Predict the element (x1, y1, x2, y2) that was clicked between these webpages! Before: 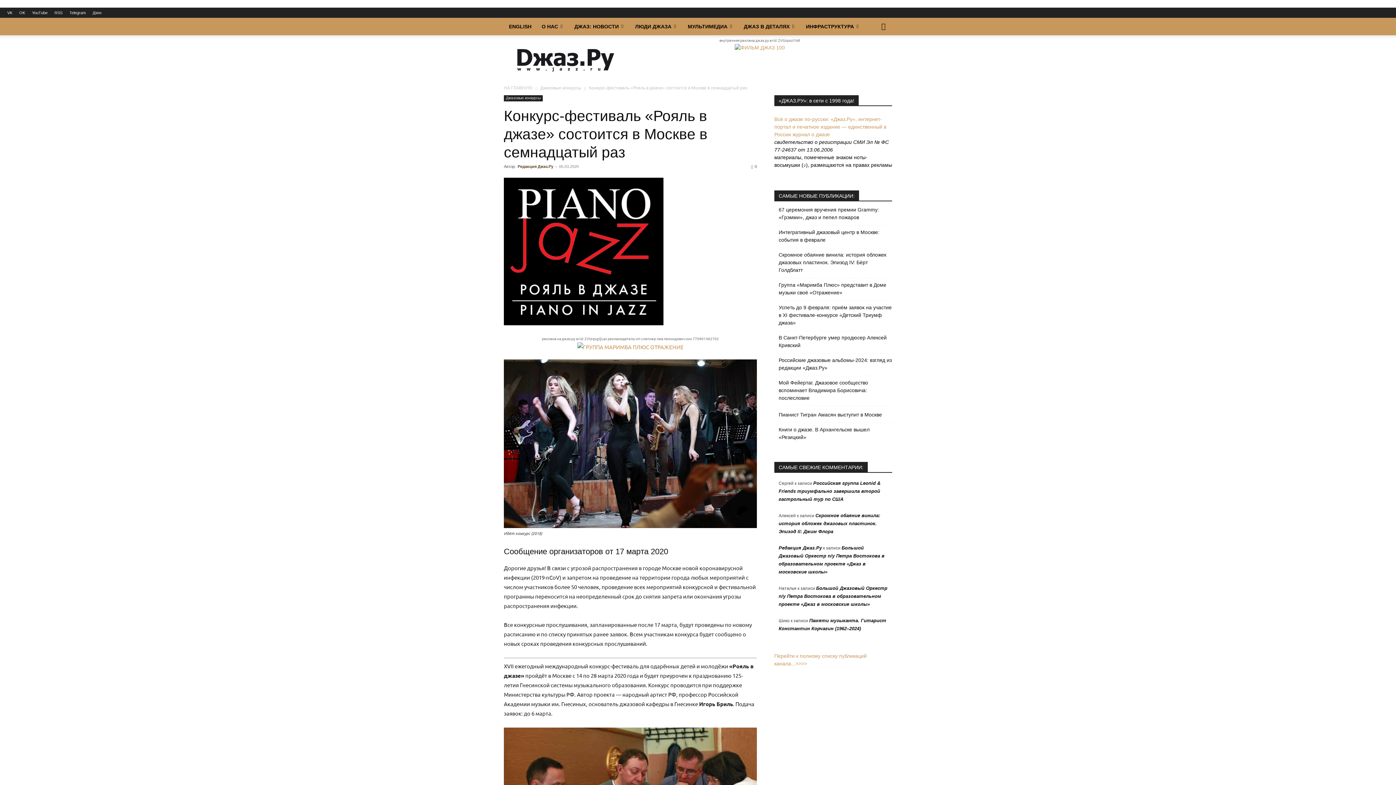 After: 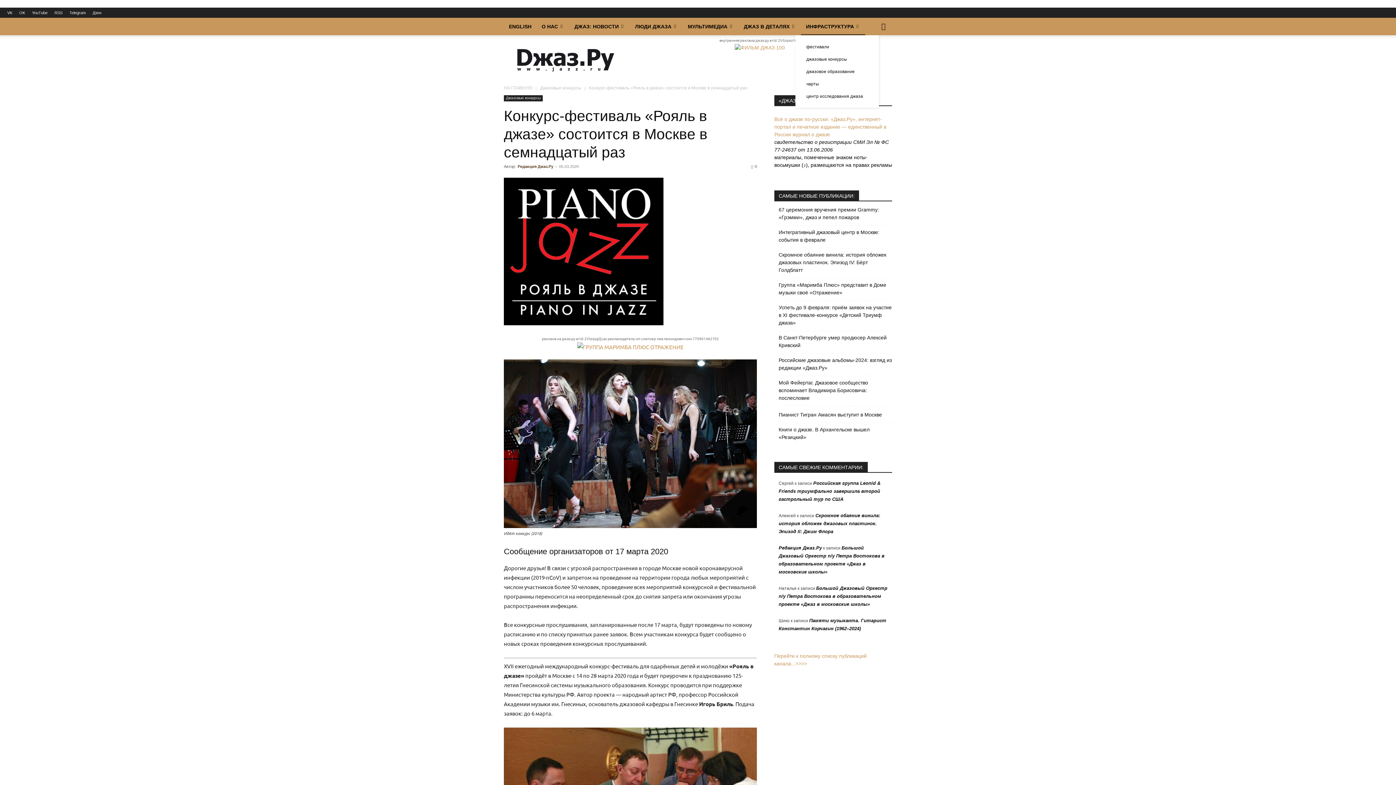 Action: bbox: (801, 17, 865, 35) label: ИНФРАСТРУКТУРА